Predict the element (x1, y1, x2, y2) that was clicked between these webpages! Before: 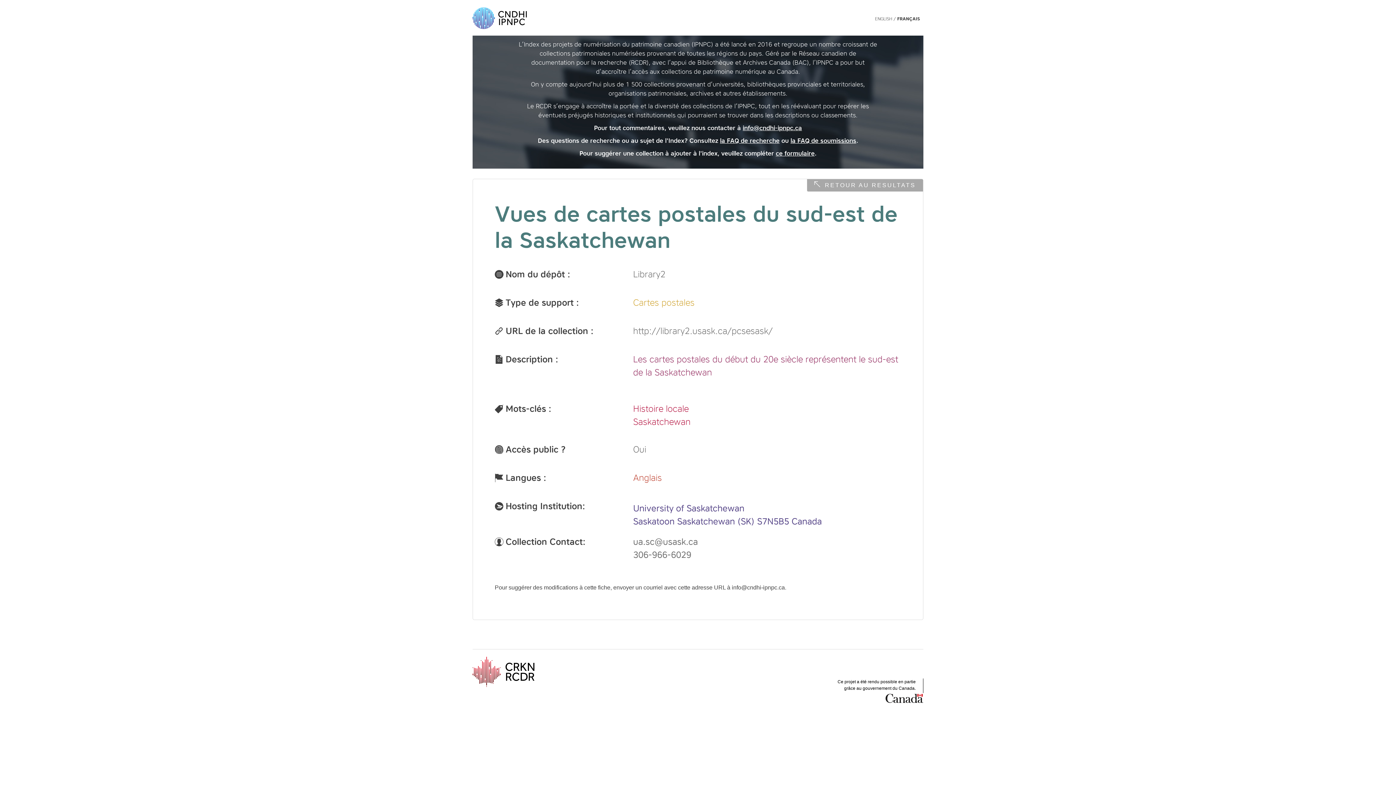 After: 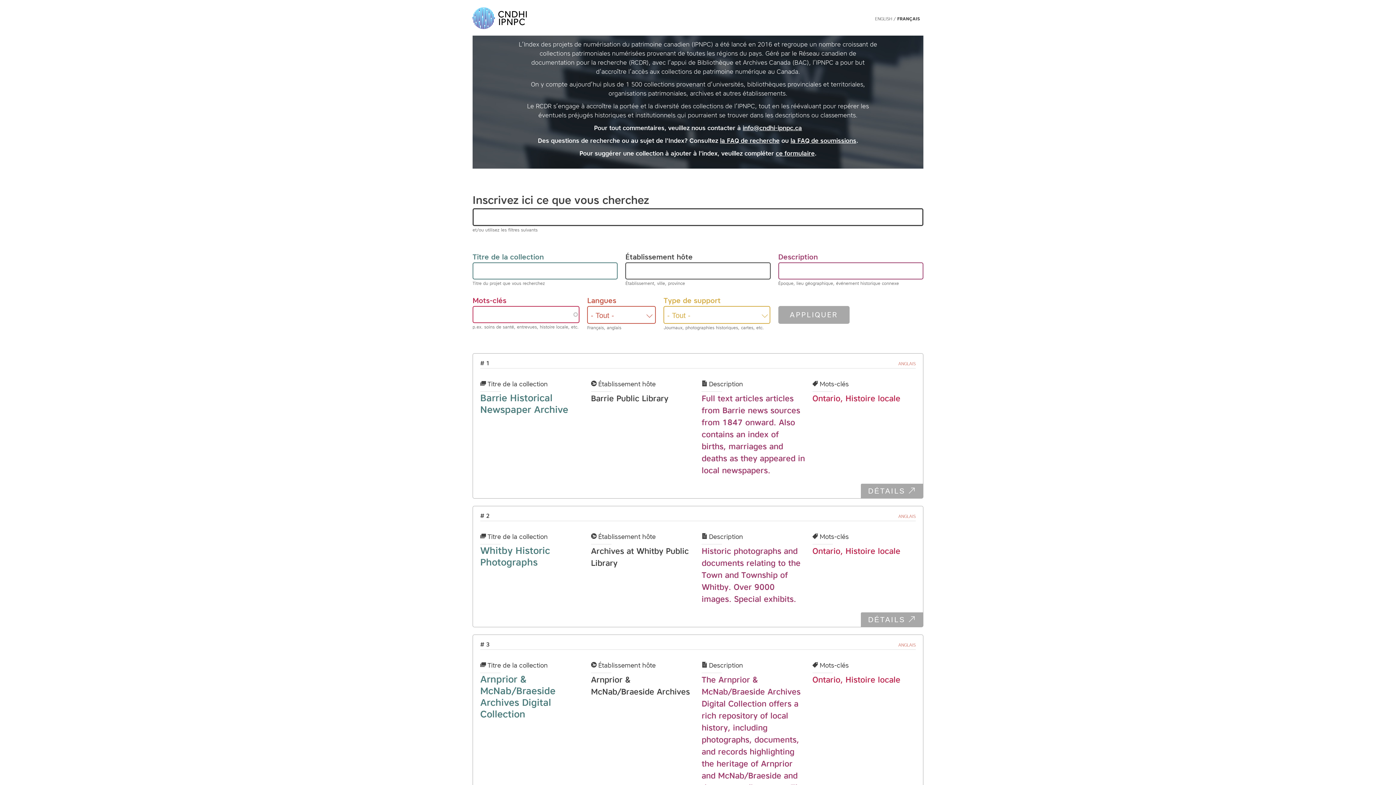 Action: bbox: (807, 179, 923, 191) label: RETOUR AU RESULTATS